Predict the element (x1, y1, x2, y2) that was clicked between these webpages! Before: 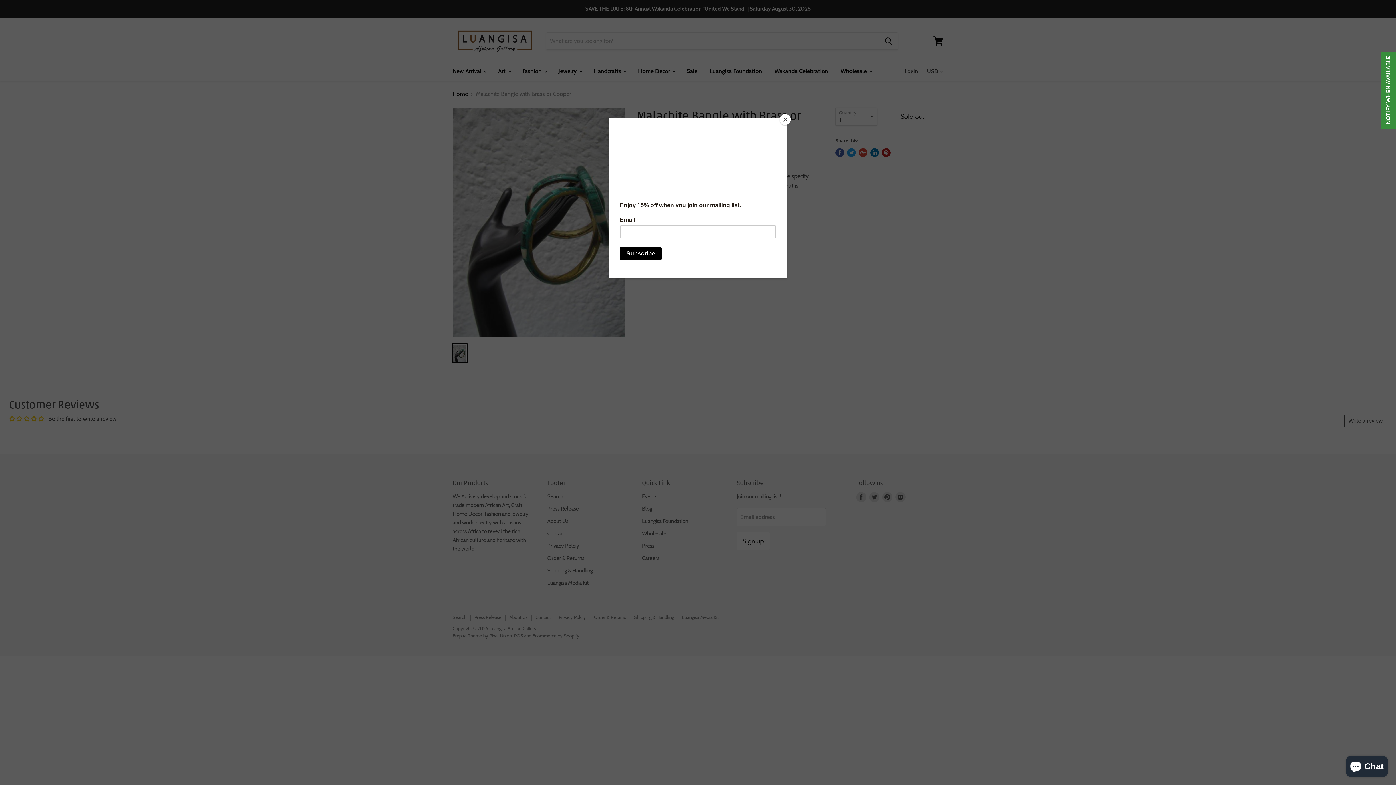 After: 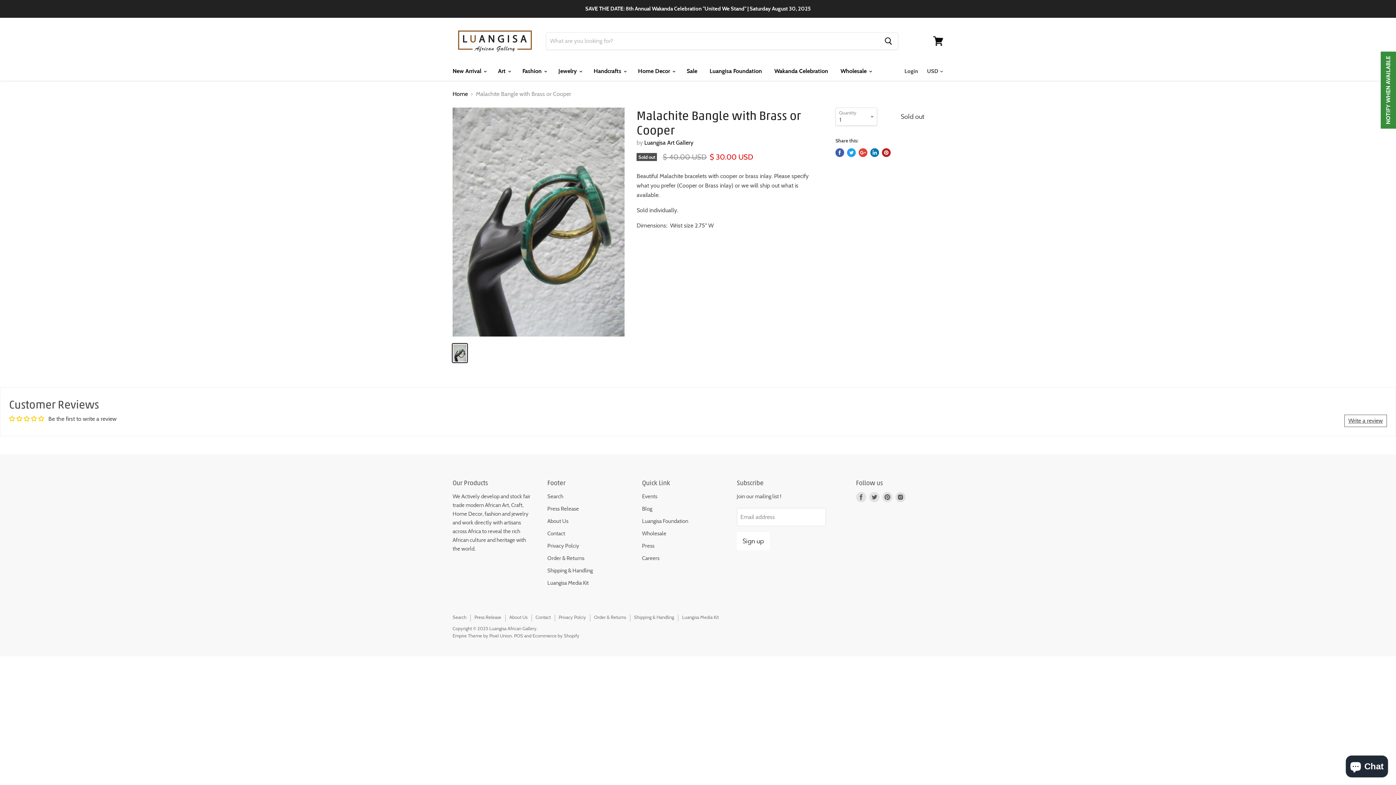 Action: label: Close bbox: (780, 114, 790, 125)